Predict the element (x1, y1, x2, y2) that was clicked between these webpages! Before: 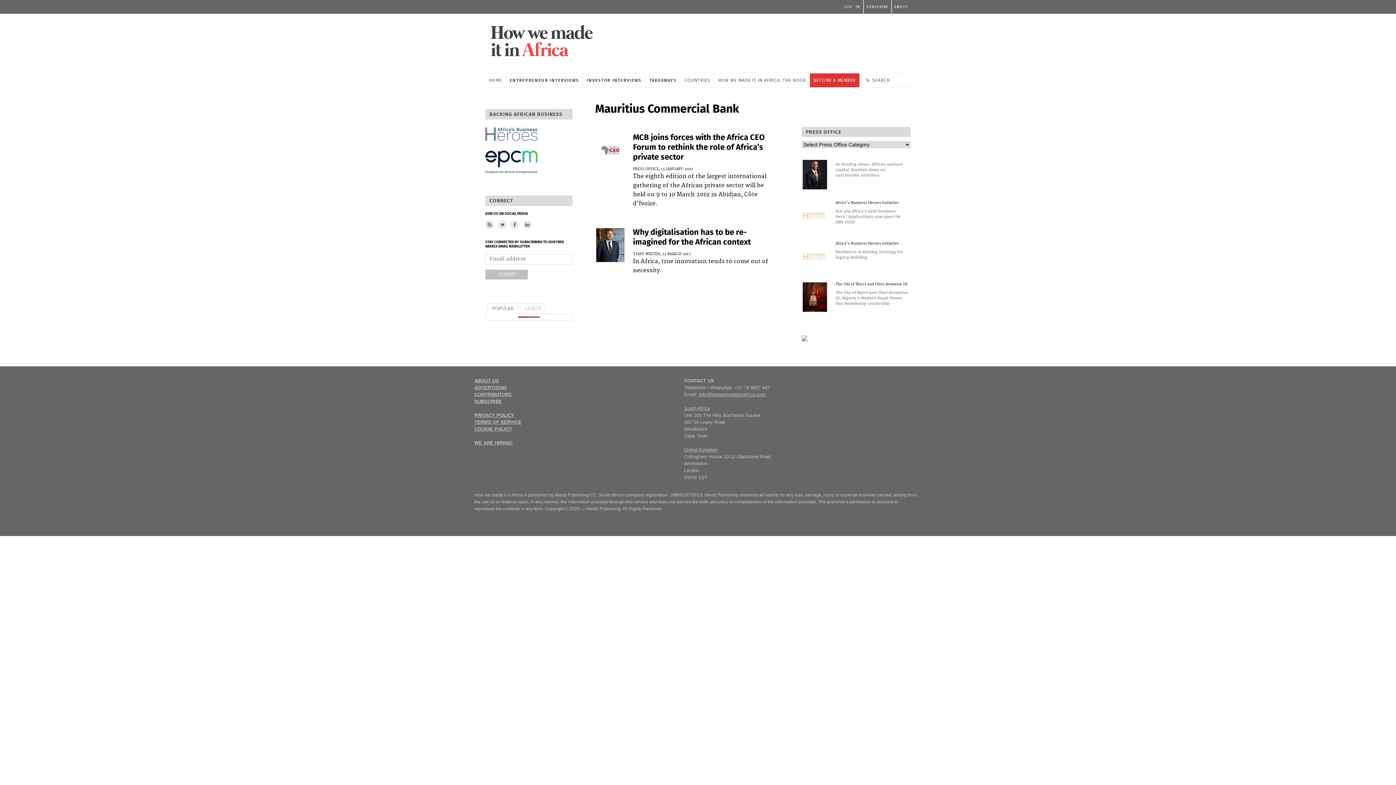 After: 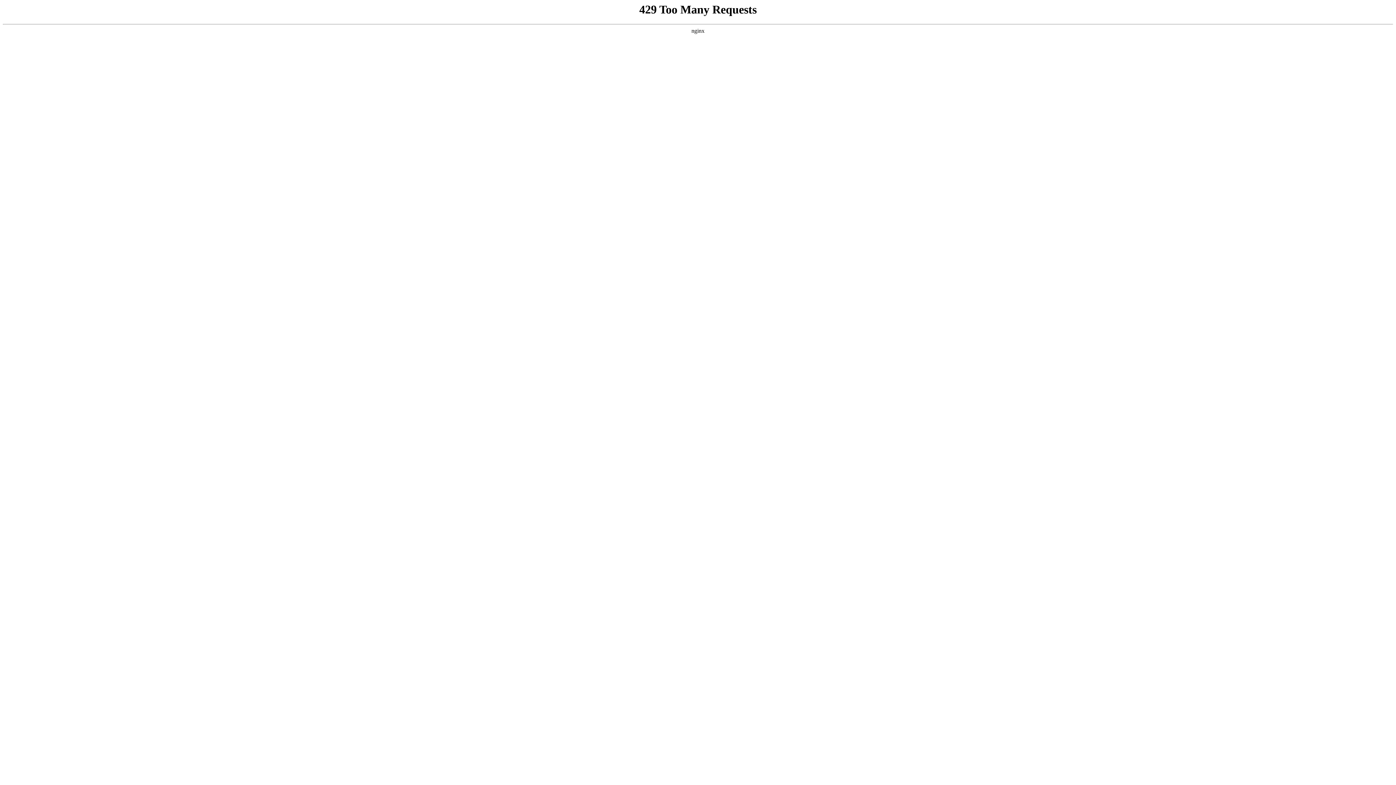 Action: label: Are you Africa’s next business hero? Applications now open for ABH 2025! bbox: (835, 208, 901, 224)